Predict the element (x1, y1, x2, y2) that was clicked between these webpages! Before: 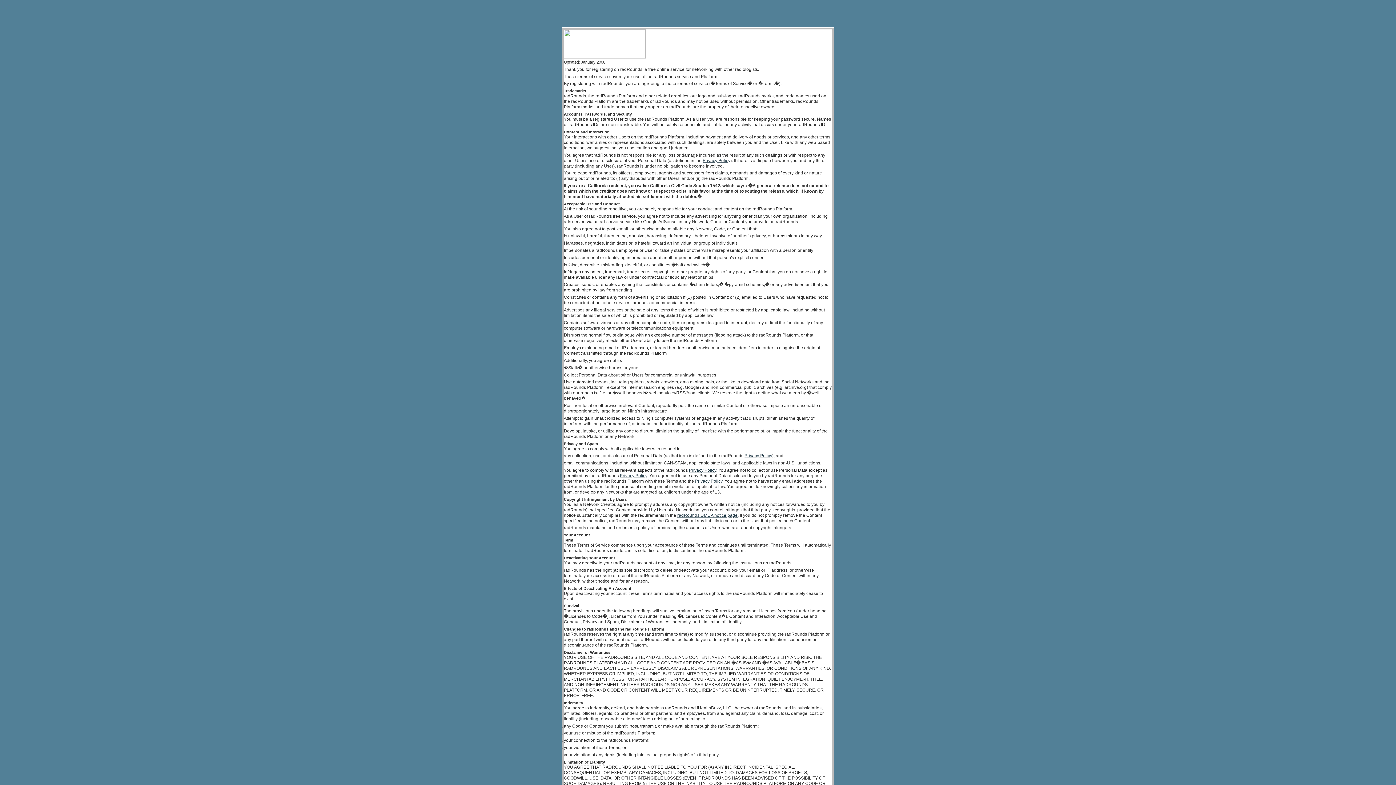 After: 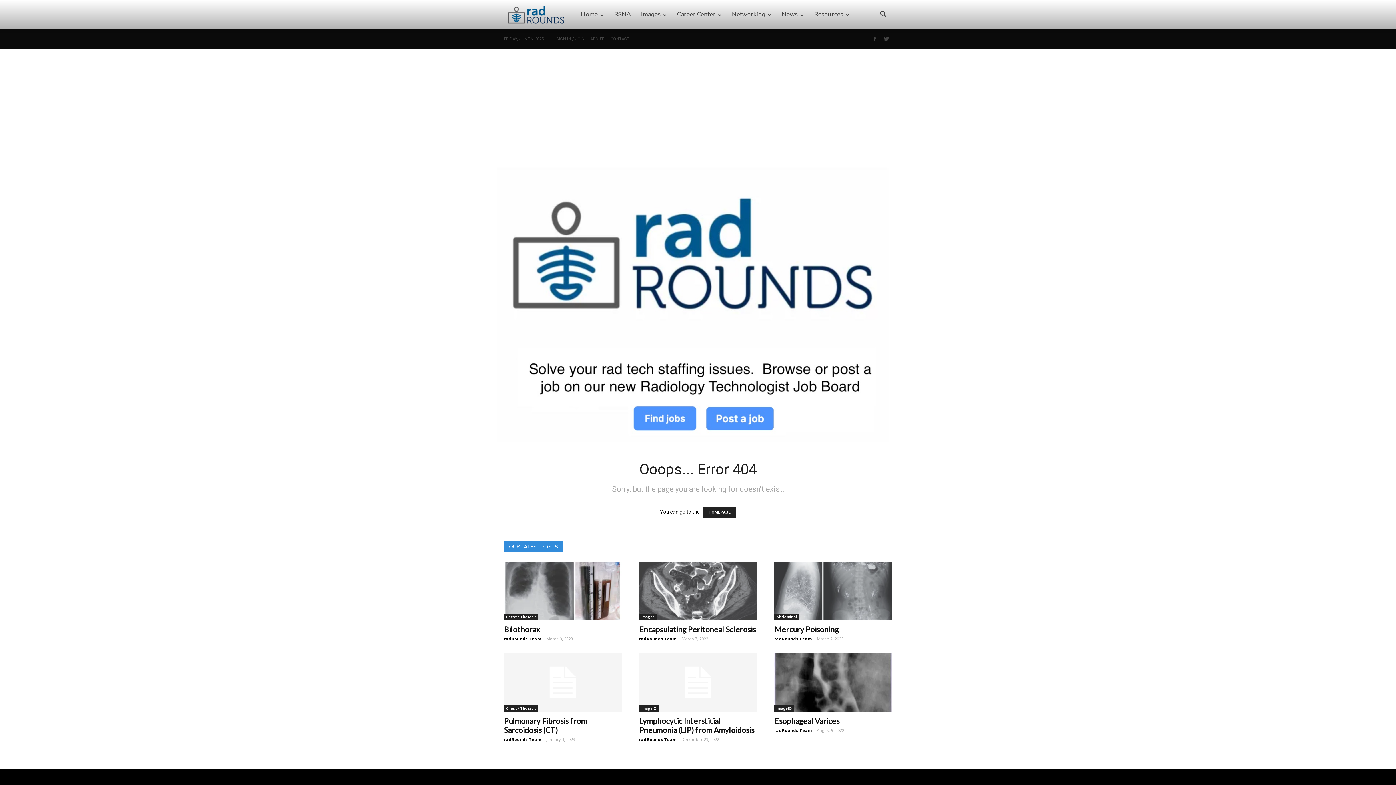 Action: label: Privacy Policy bbox: (689, 467, 716, 473)